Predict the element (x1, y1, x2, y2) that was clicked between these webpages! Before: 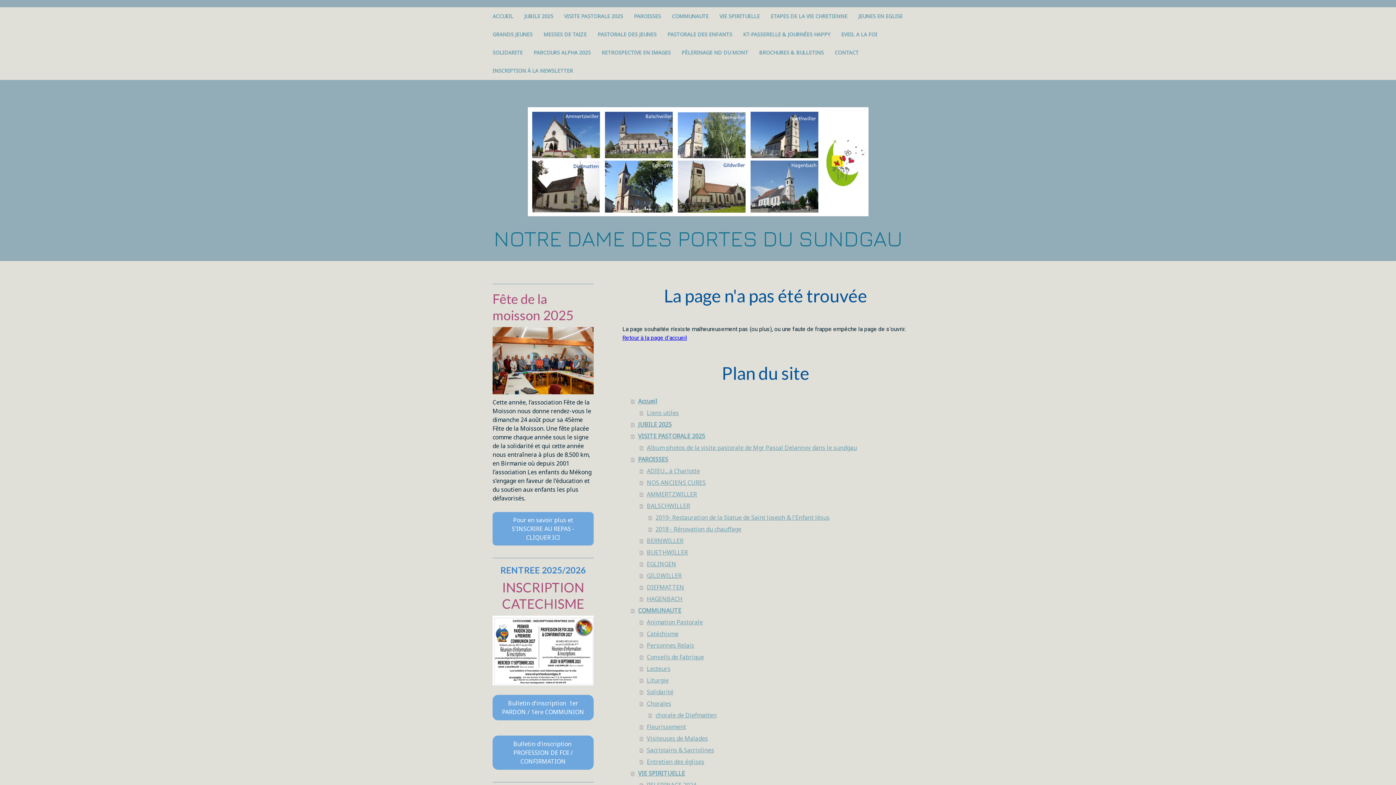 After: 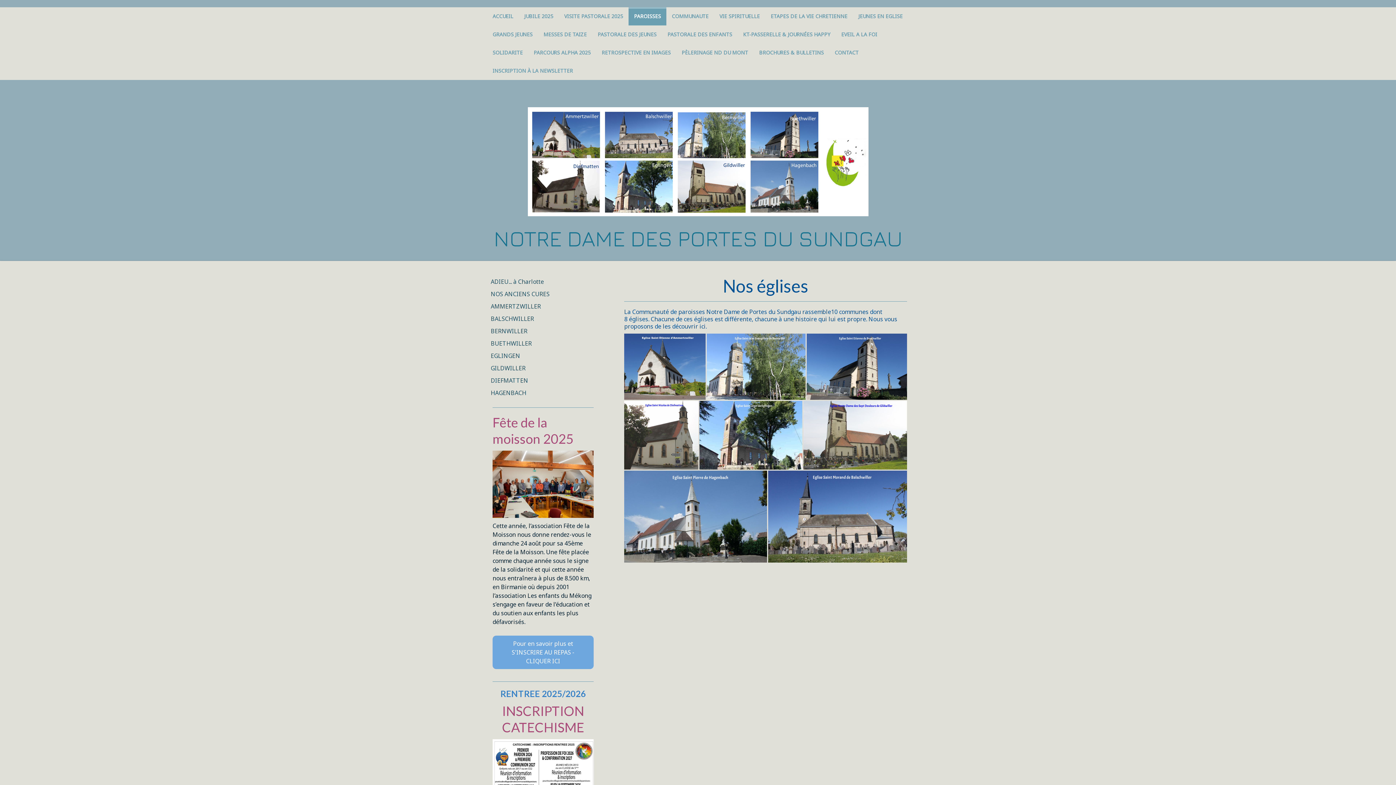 Action: bbox: (628, 7, 666, 25) label: PAROISSES